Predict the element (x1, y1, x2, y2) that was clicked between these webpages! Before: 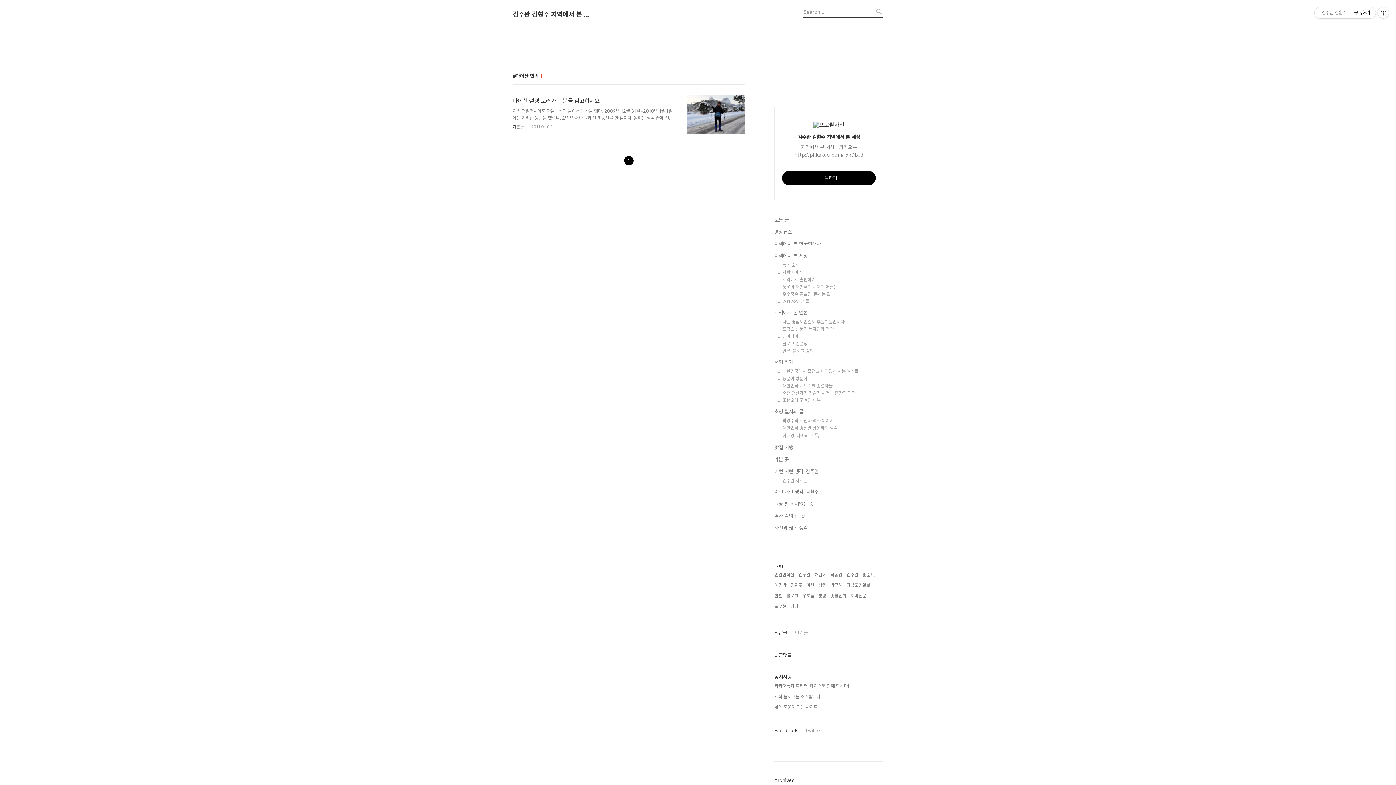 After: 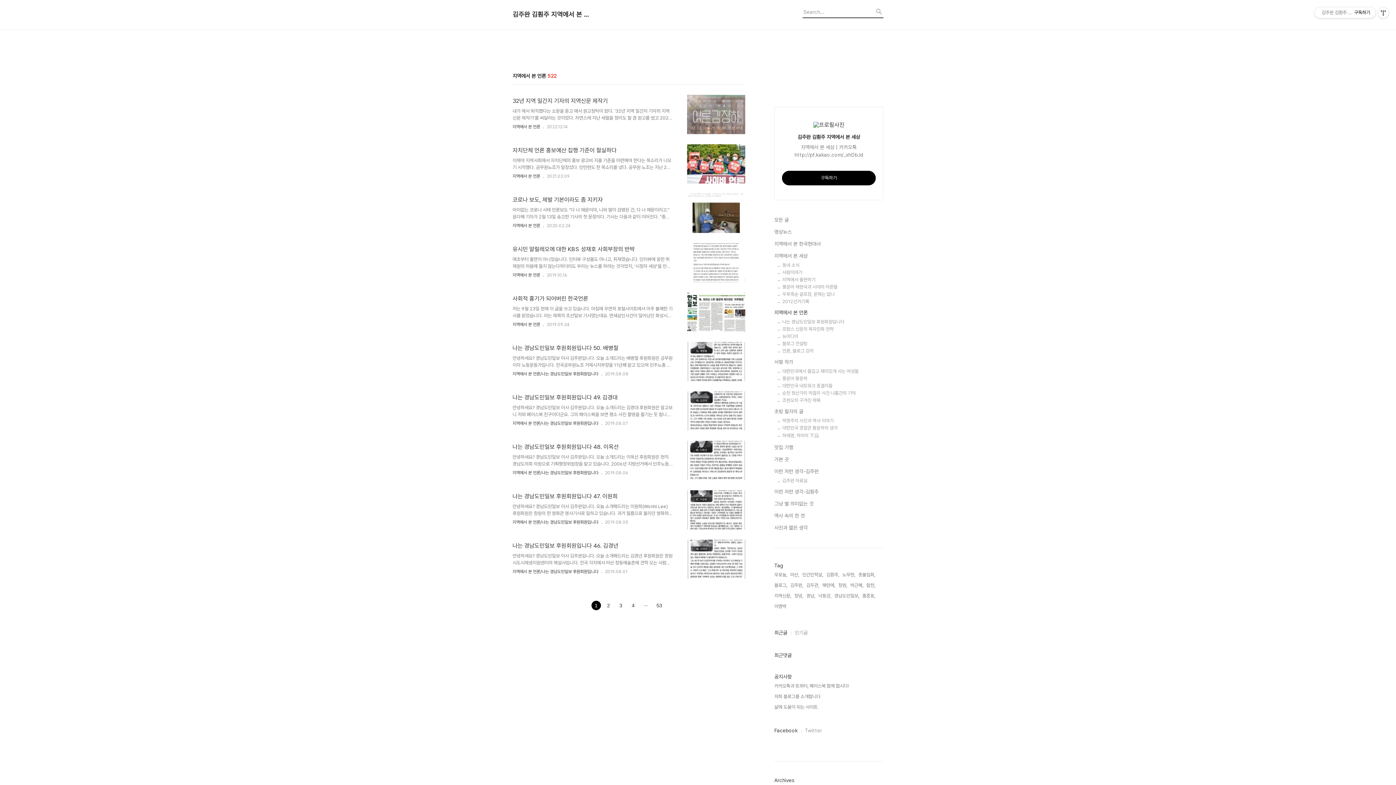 Action: bbox: (774, 308, 883, 316) label: 지역에서 본 언론